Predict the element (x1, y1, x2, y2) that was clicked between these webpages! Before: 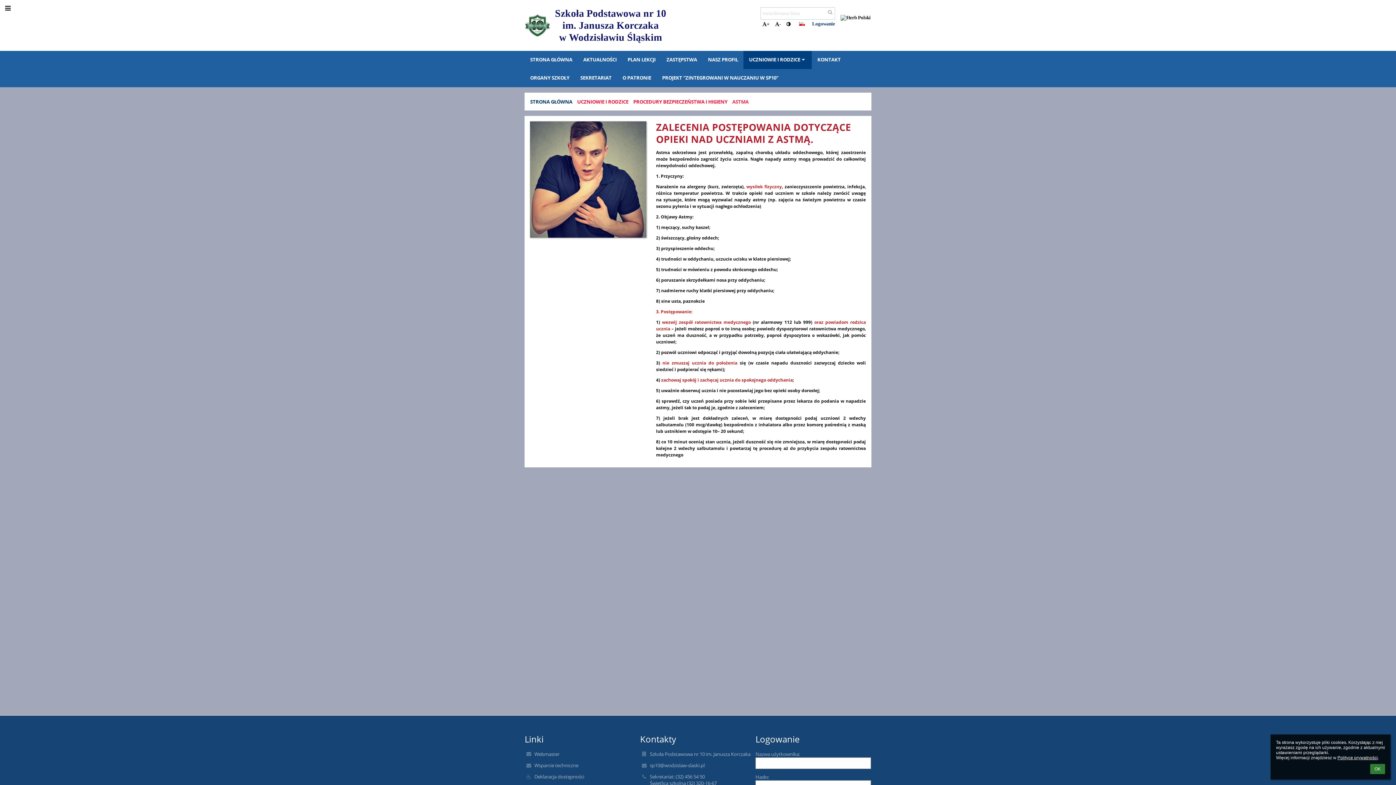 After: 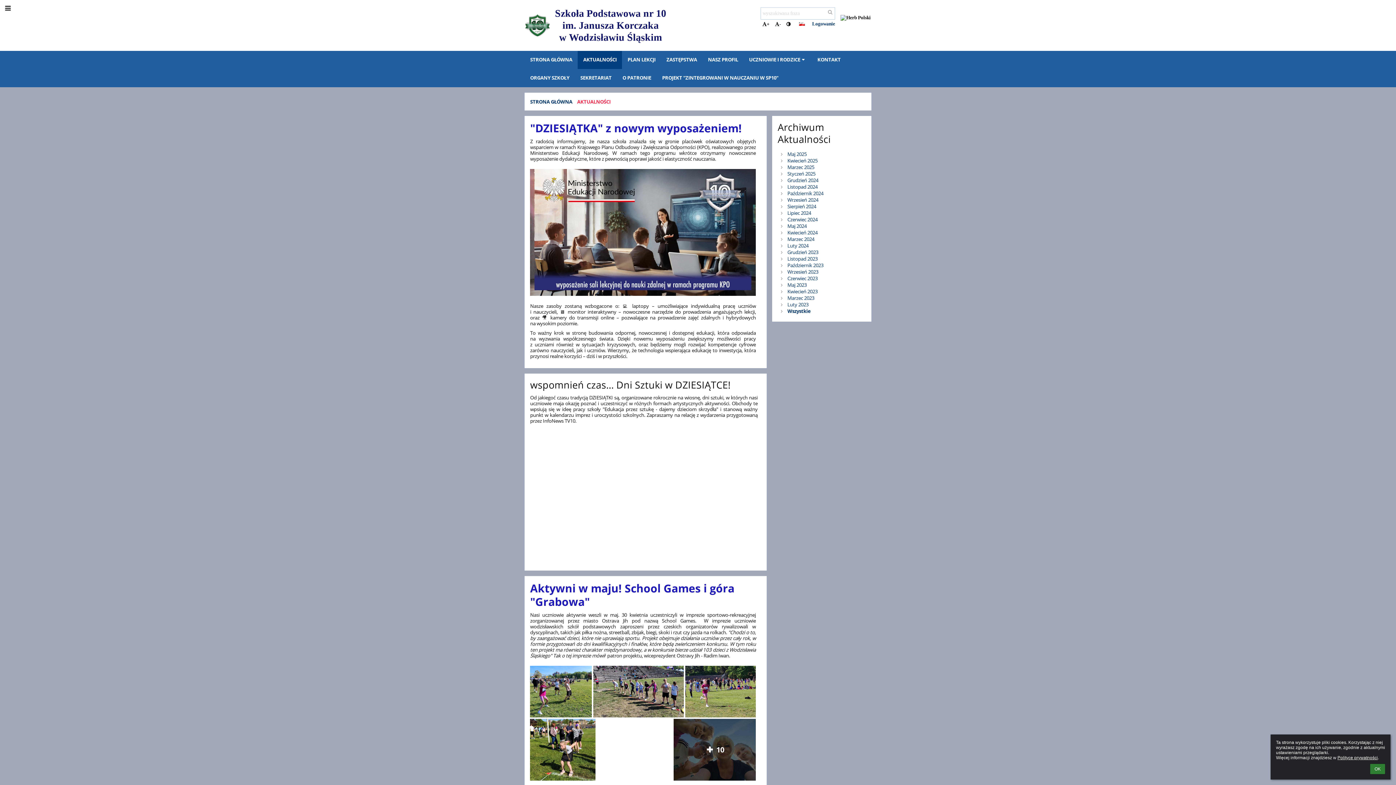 Action: bbox: (577, 50, 622, 69) label: AKTUALNOŚCI